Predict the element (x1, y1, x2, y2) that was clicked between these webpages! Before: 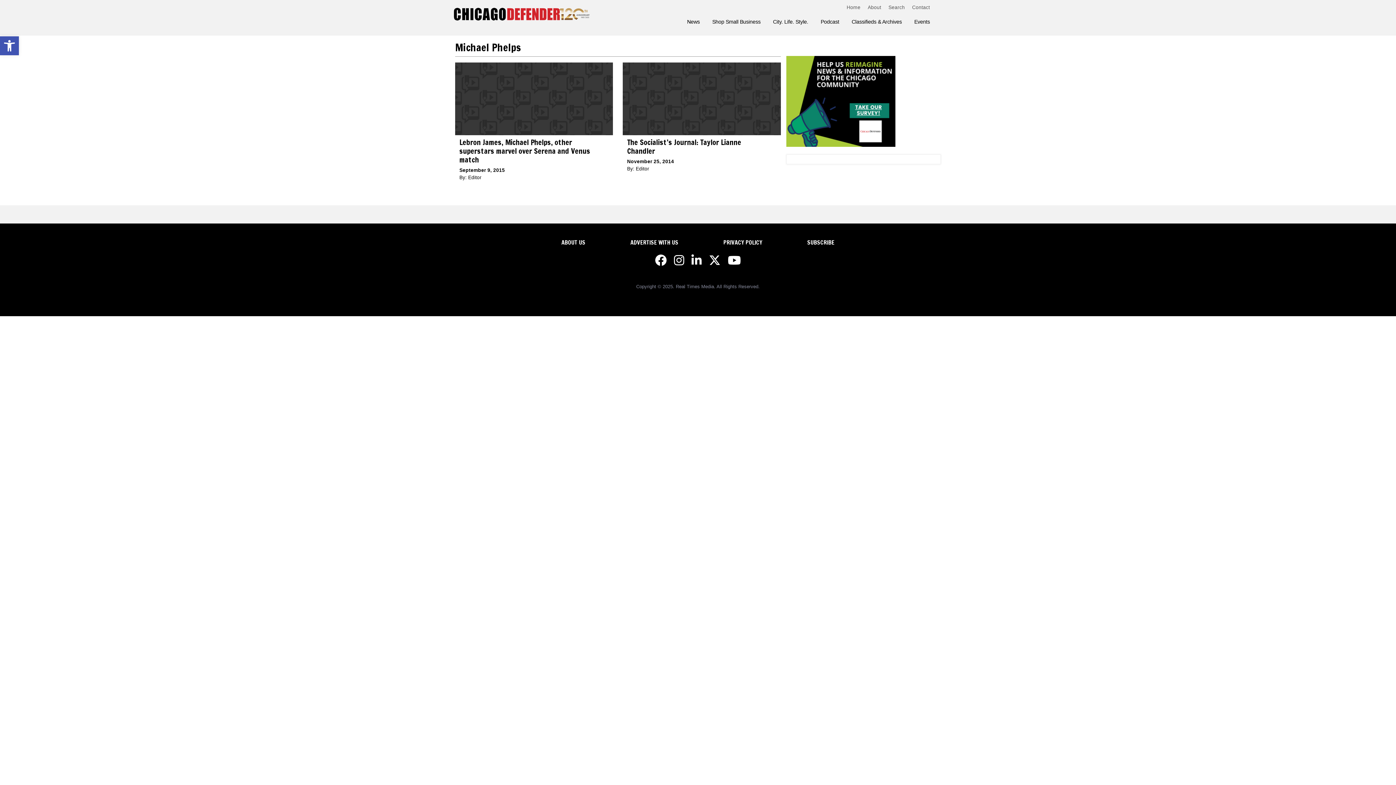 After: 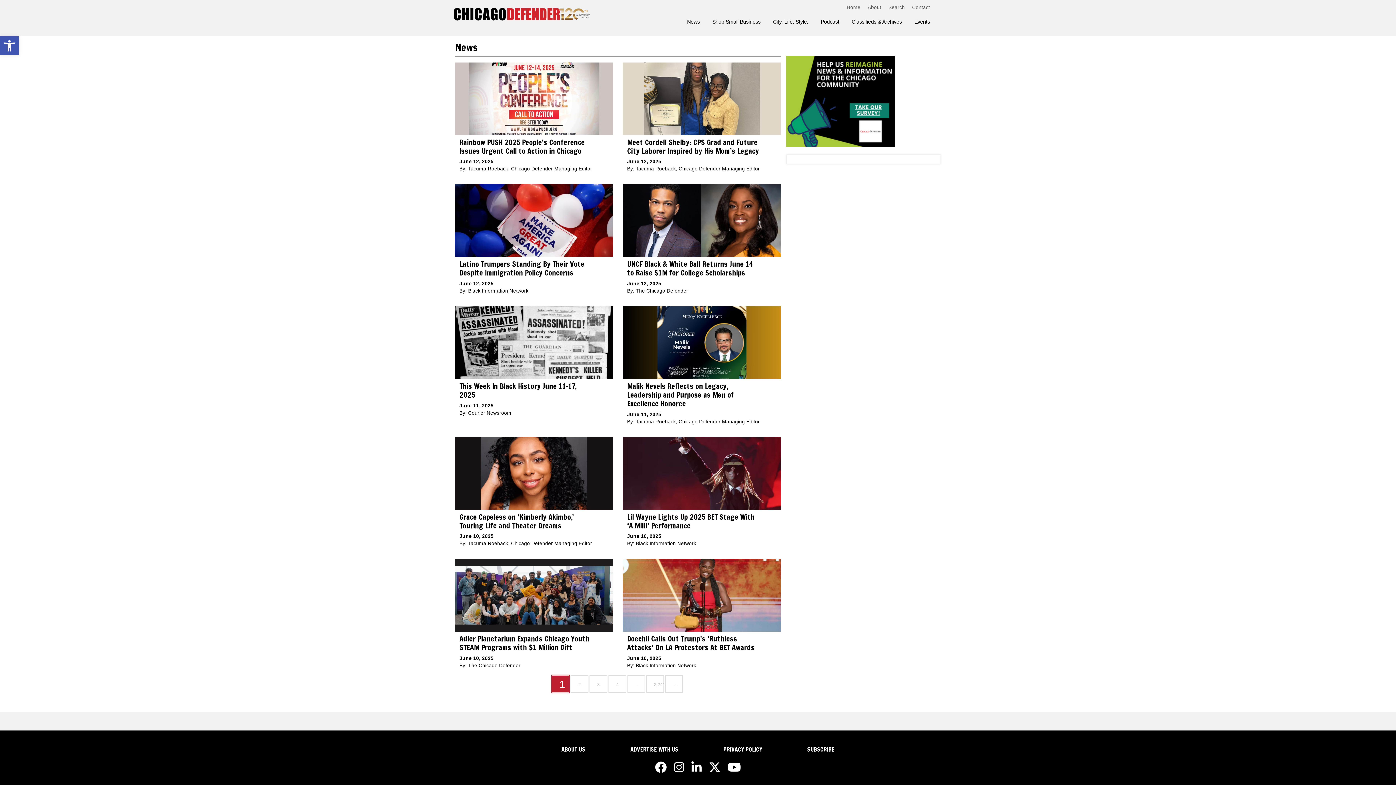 Action: bbox: (687, 17, 700, 26) label: News